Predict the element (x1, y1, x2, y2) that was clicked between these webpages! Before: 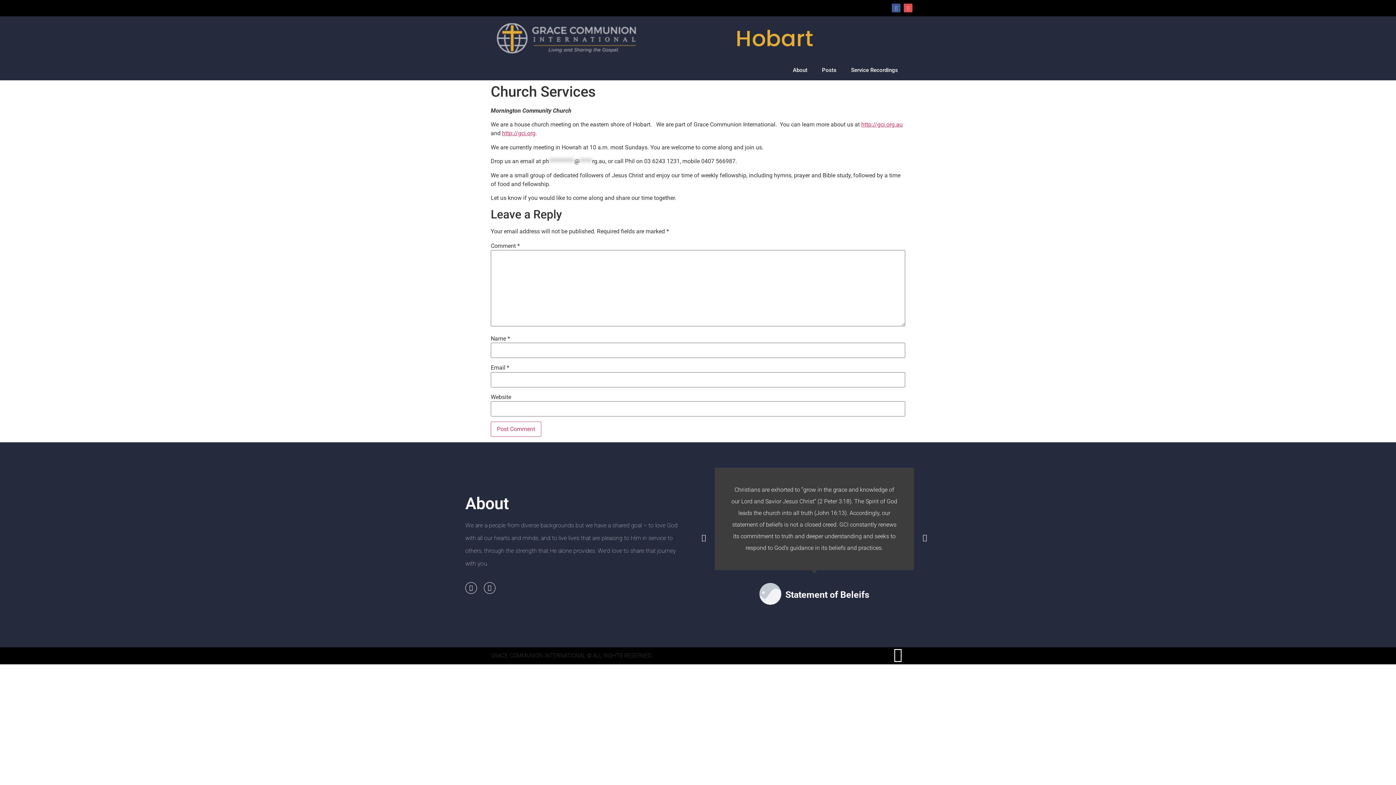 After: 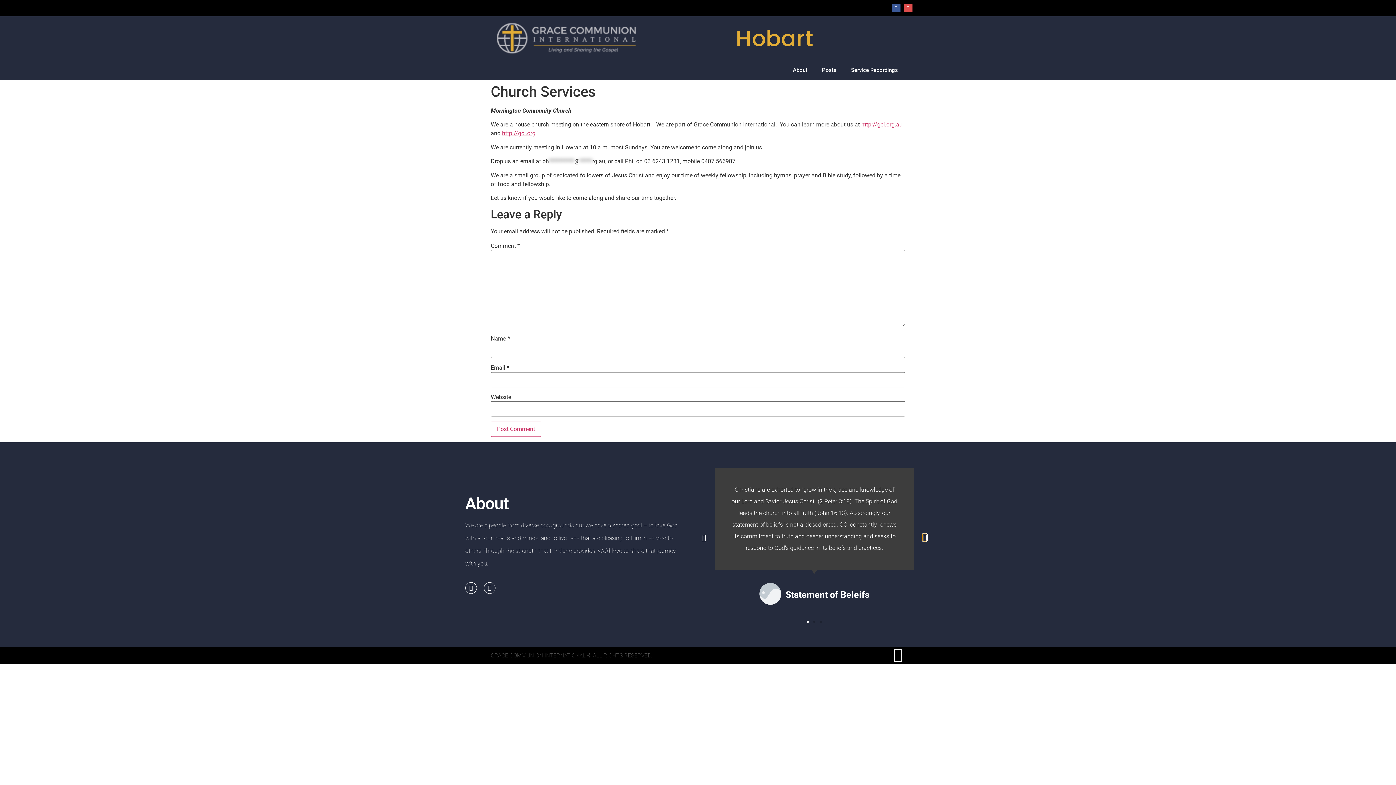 Action: label: Next bbox: (922, 534, 927, 541)